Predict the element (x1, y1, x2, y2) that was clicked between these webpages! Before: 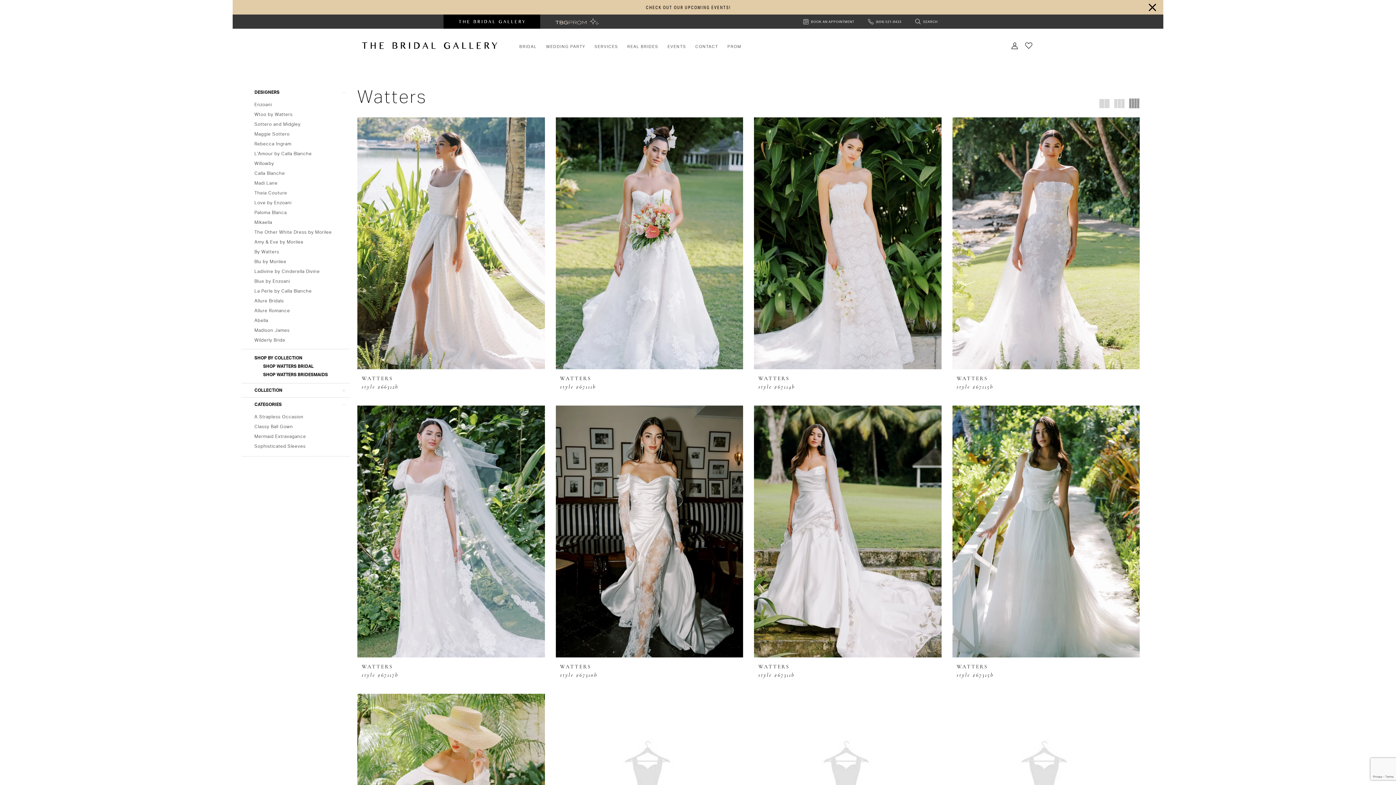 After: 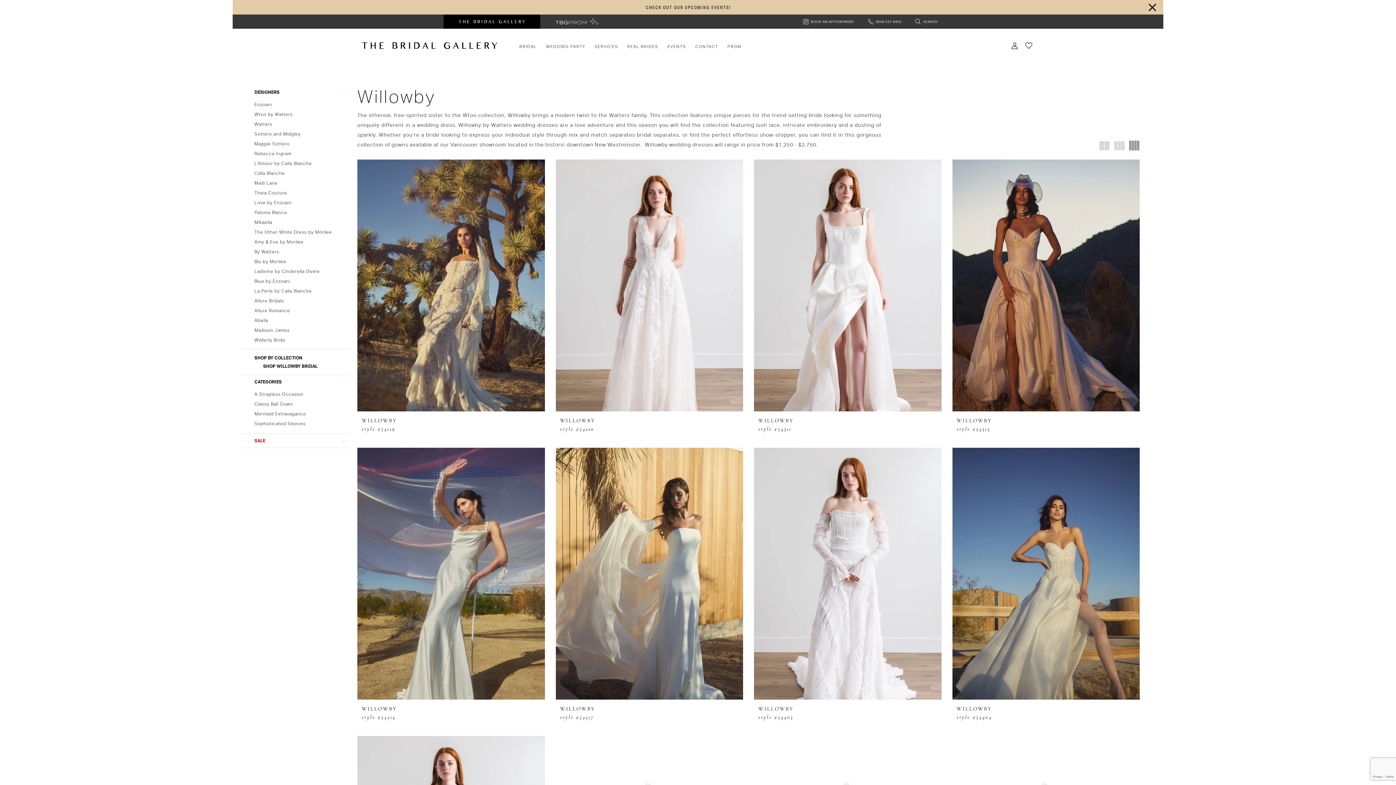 Action: label: Willowby bbox: (254, 160, 274, 166)